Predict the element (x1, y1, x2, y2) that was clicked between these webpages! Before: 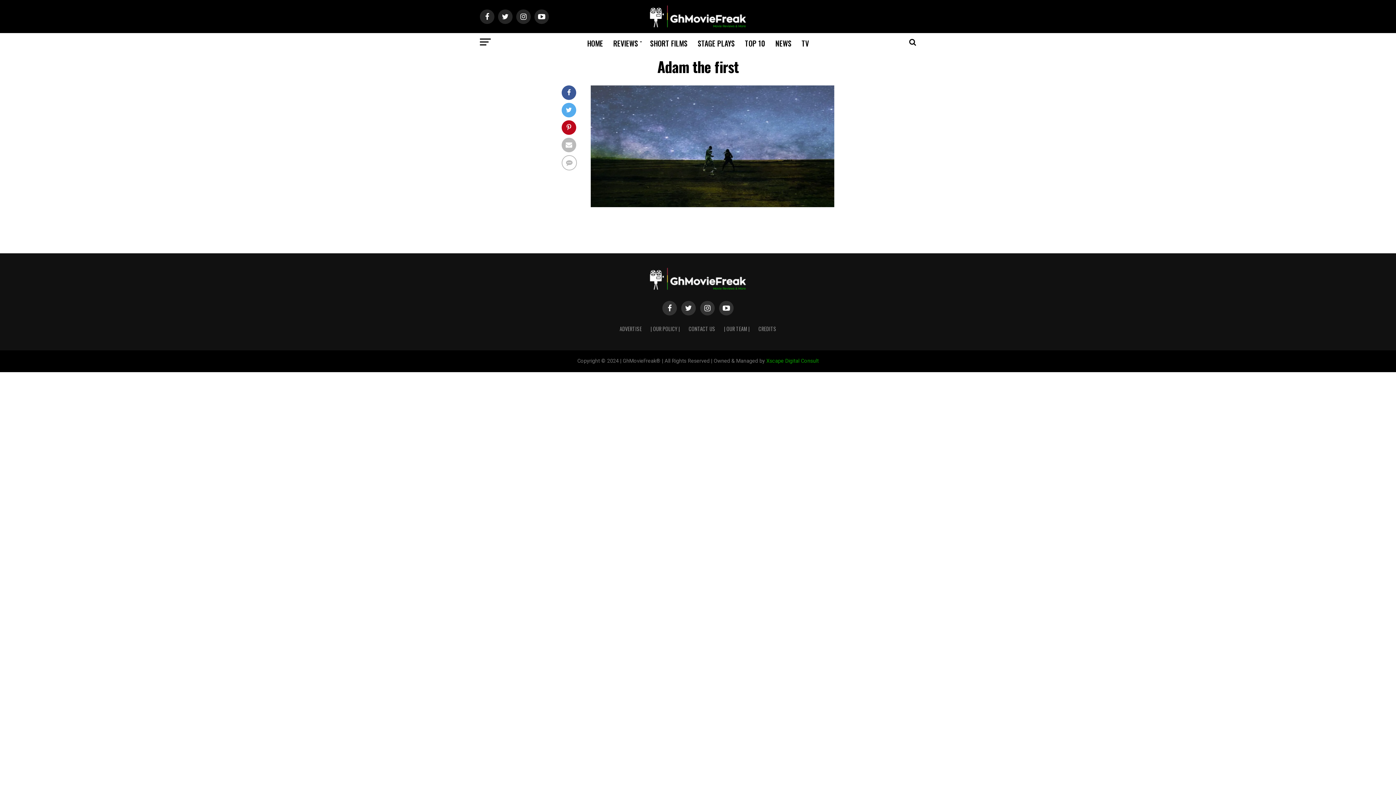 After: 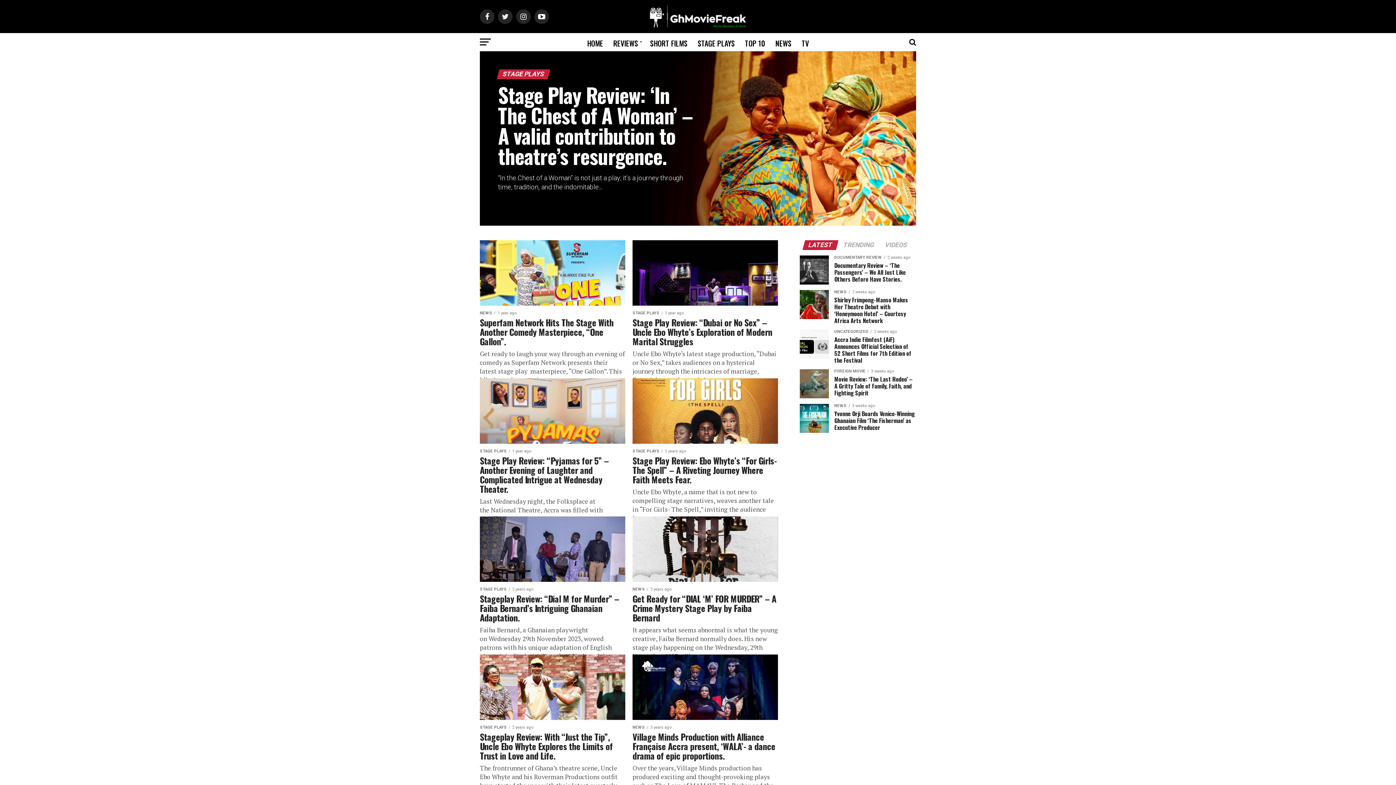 Action: label: STAGE PLAYS bbox: (693, 33, 739, 53)